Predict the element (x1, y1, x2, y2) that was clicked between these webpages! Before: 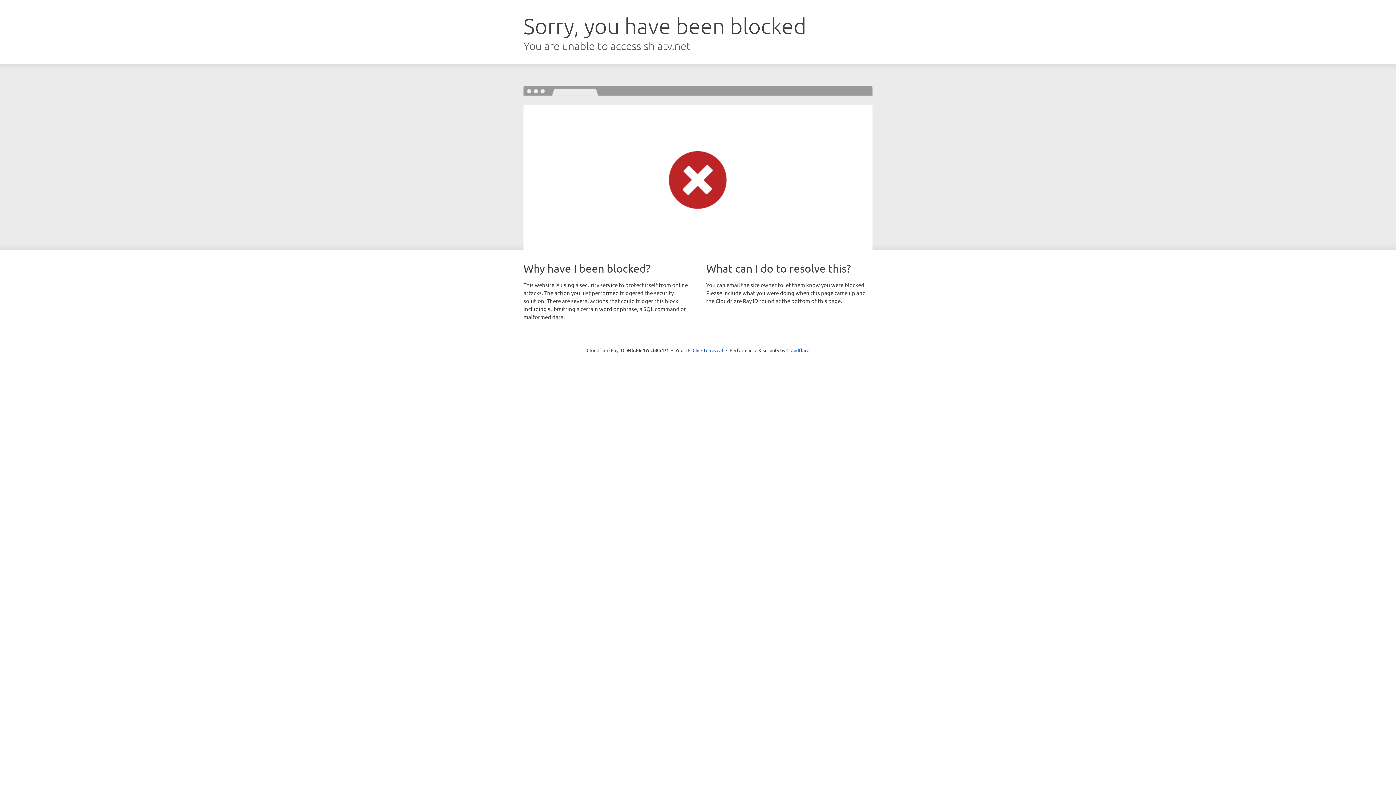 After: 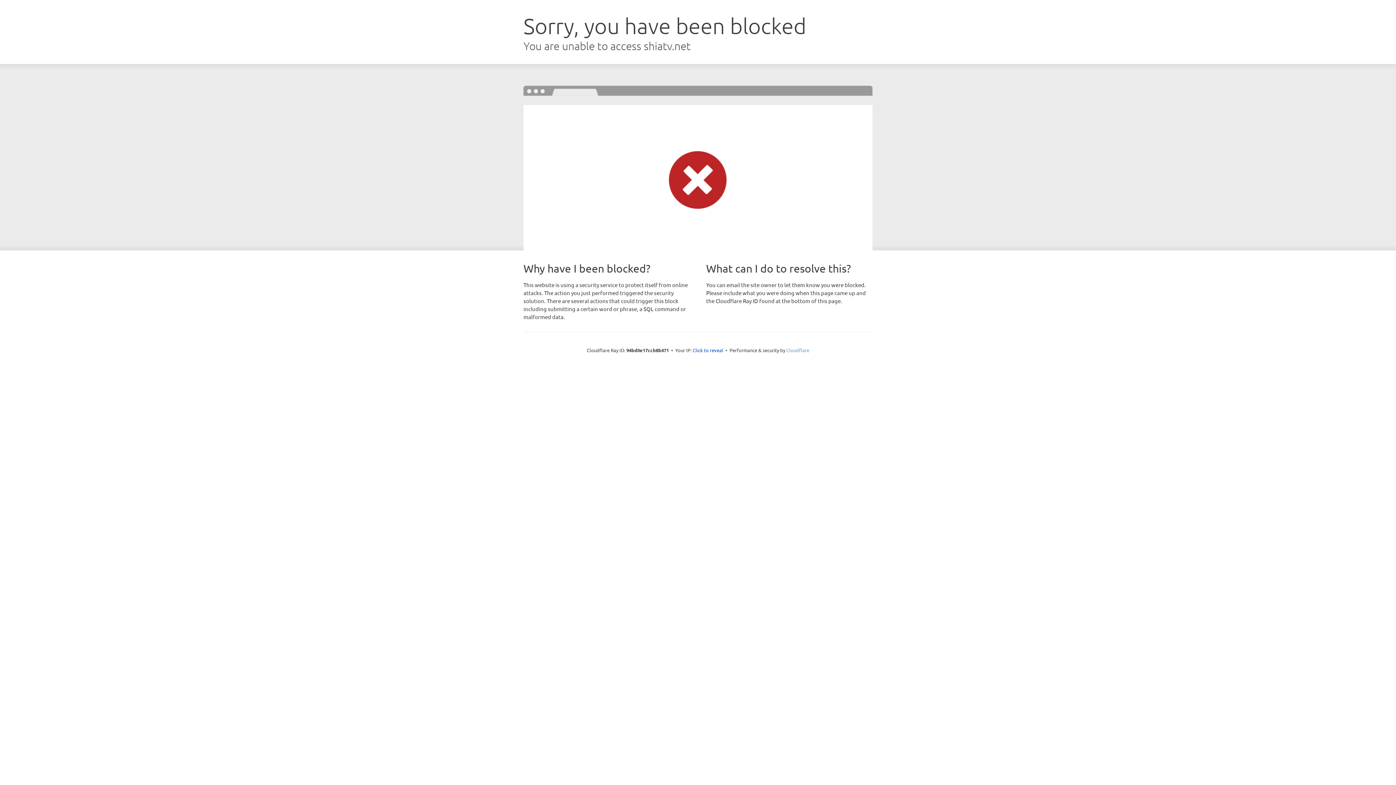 Action: label: Cloudflare bbox: (786, 347, 809, 353)